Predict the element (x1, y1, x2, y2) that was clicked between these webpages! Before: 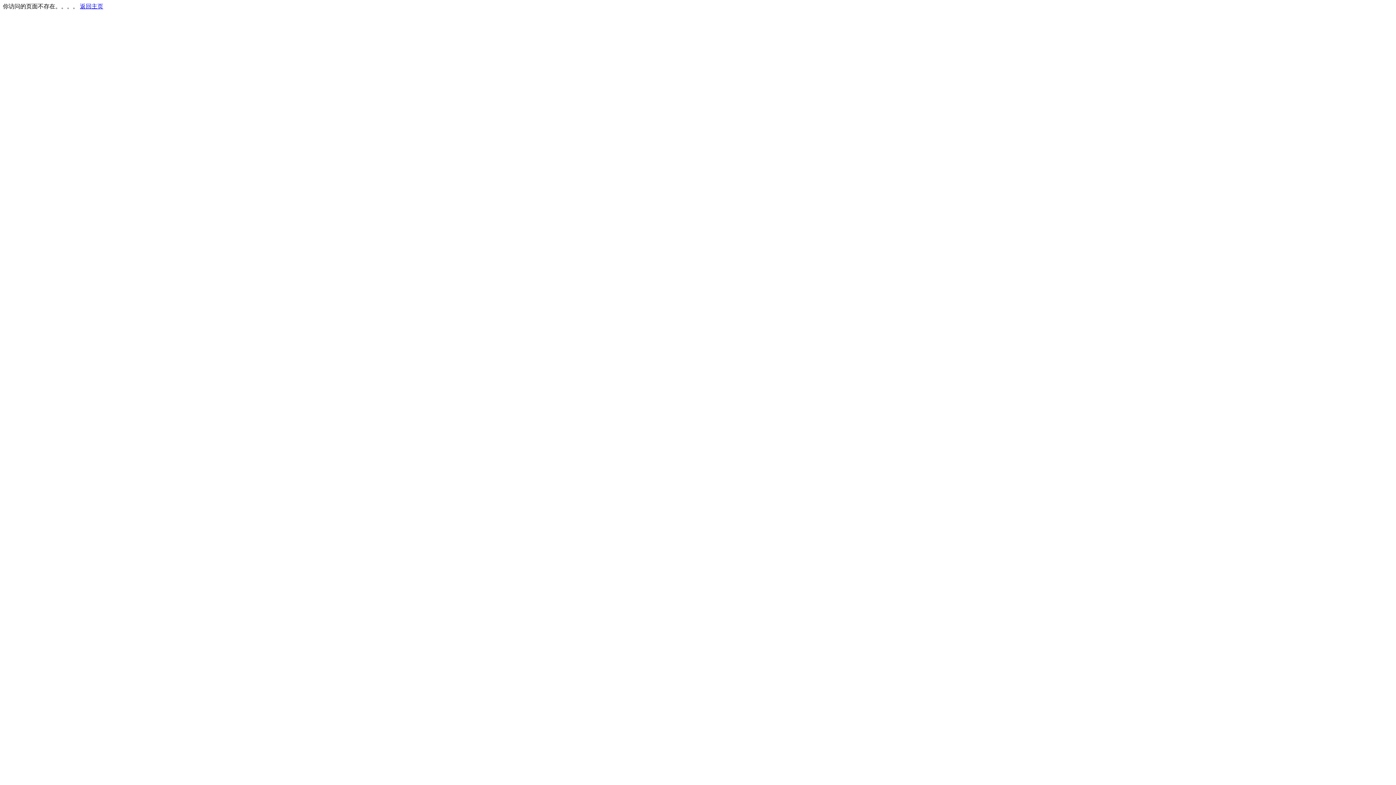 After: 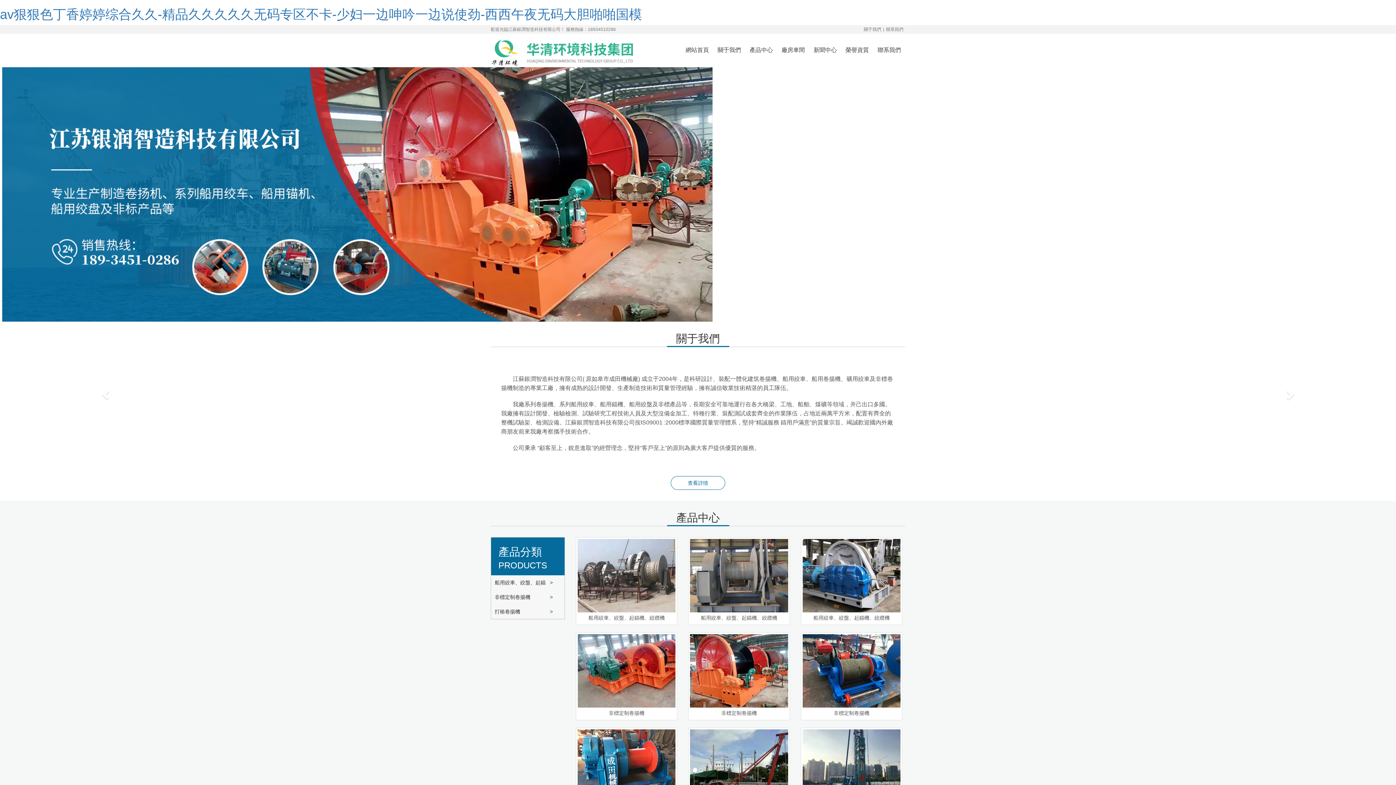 Action: label: 返回主页 bbox: (80, 3, 103, 9)